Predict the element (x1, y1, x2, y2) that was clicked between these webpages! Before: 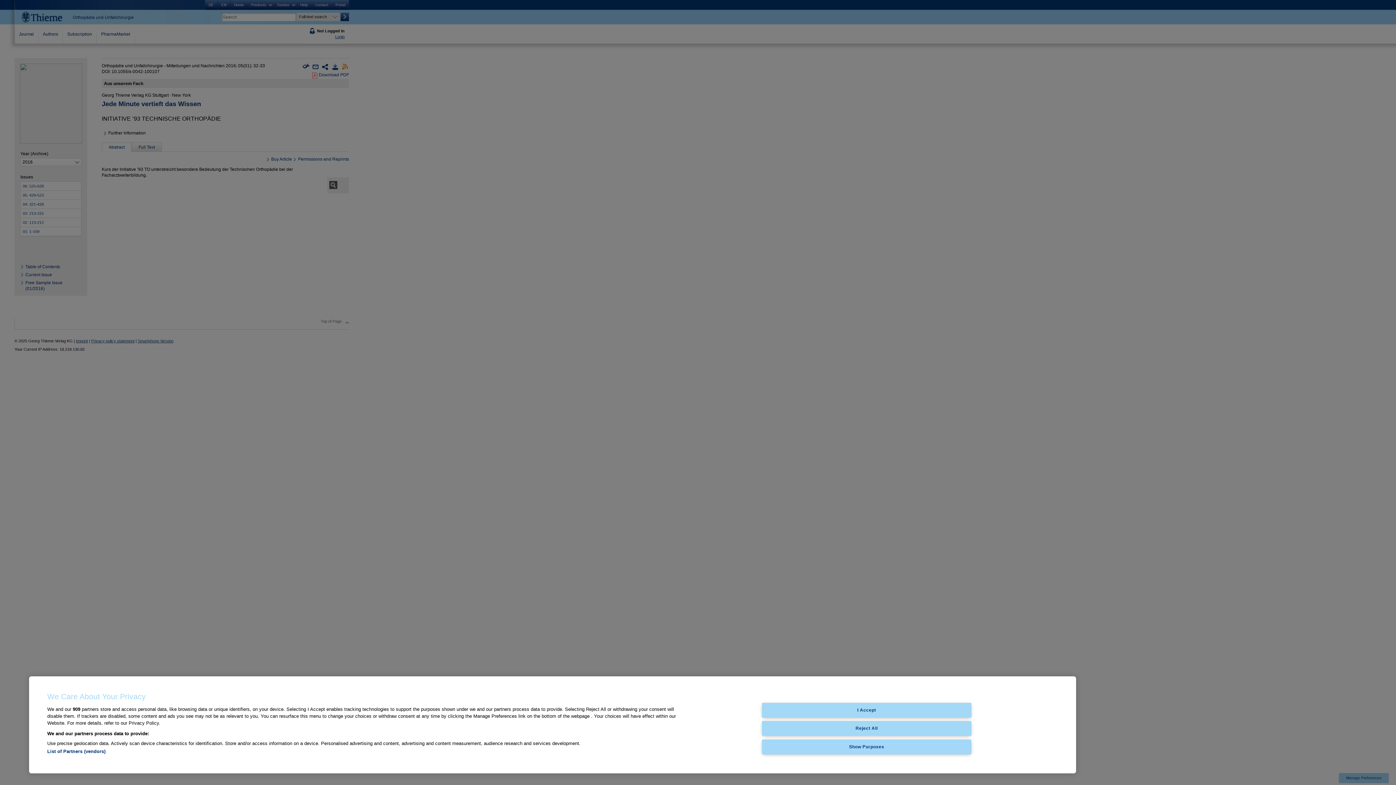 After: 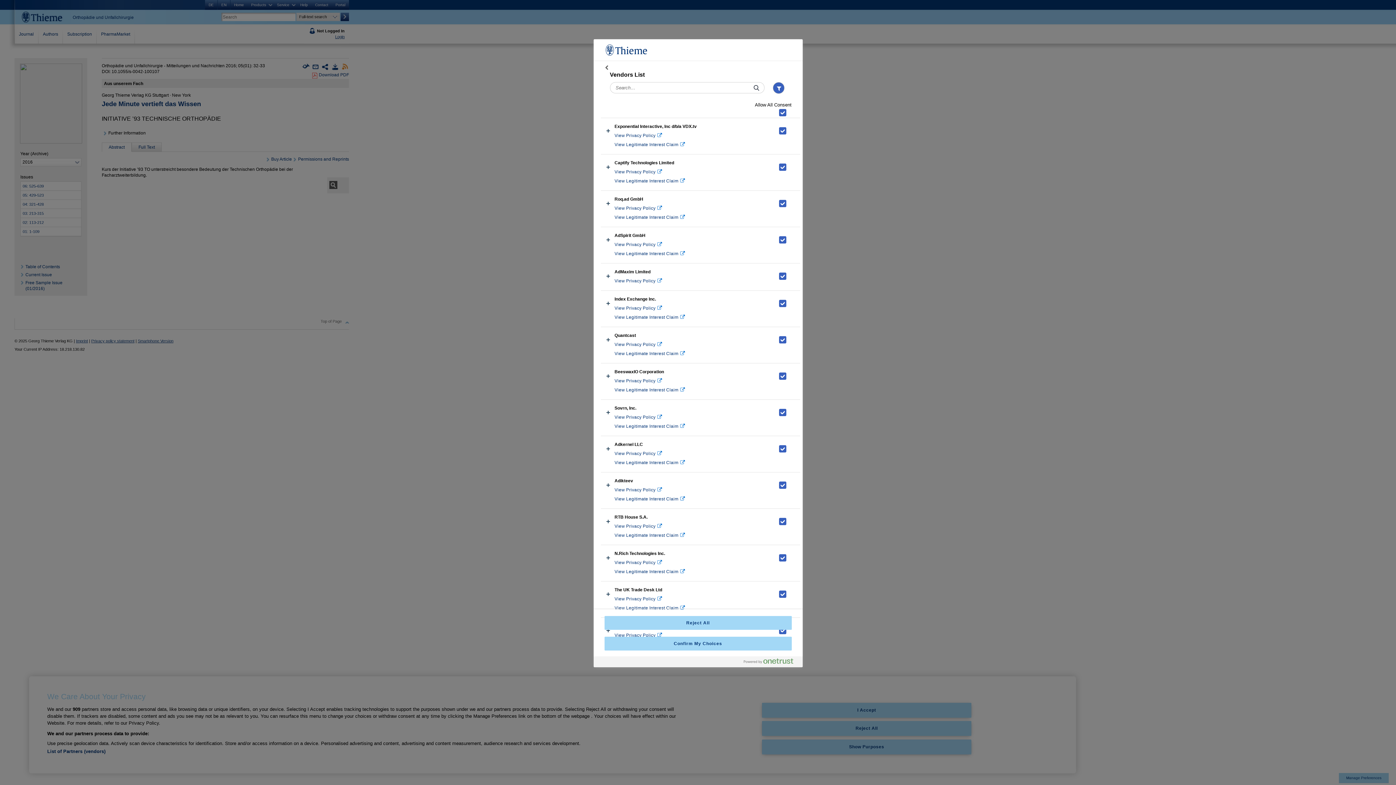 Action: label: List of Partners (vendors) bbox: (47, 749, 105, 754)